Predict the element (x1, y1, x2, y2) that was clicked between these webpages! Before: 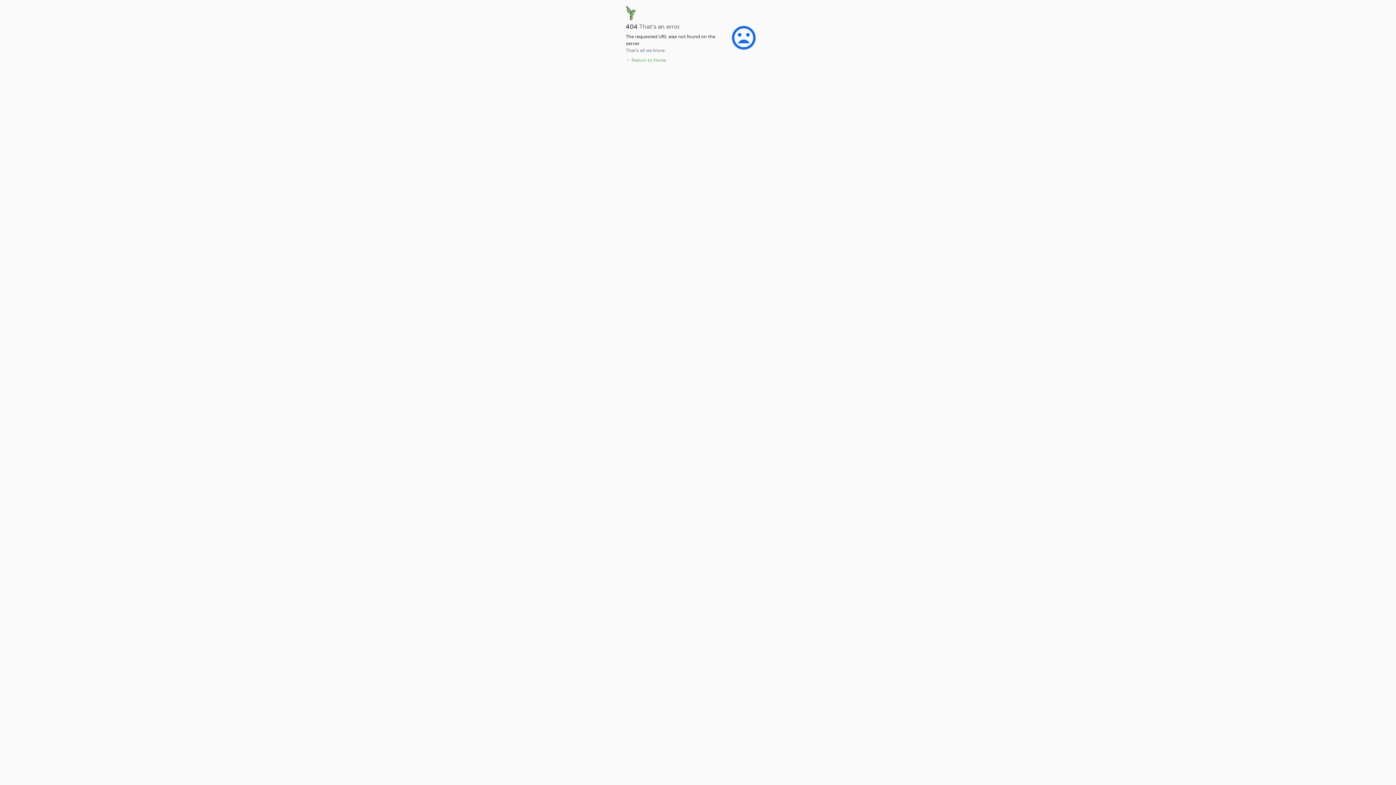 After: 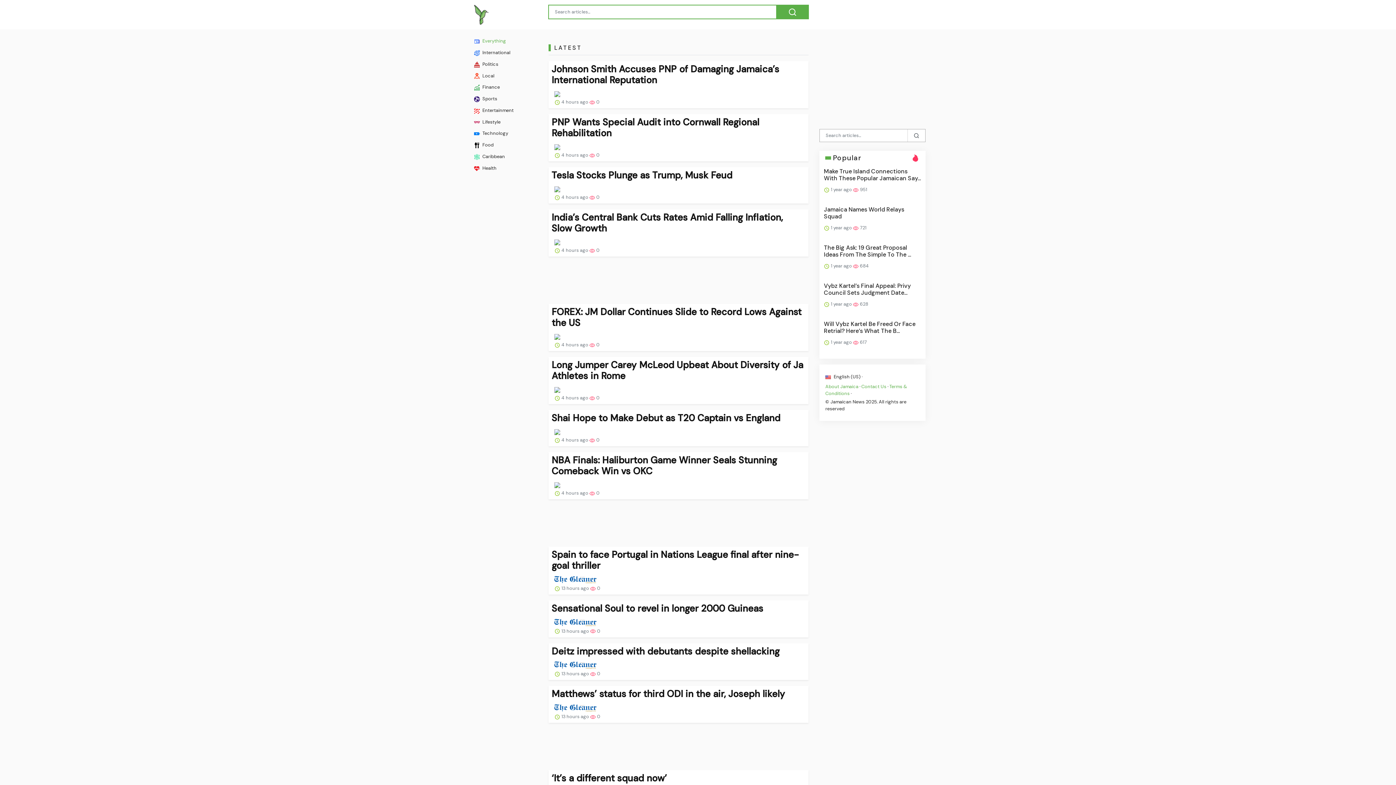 Action: label: ← Return to Home bbox: (626, 57, 666, 63)